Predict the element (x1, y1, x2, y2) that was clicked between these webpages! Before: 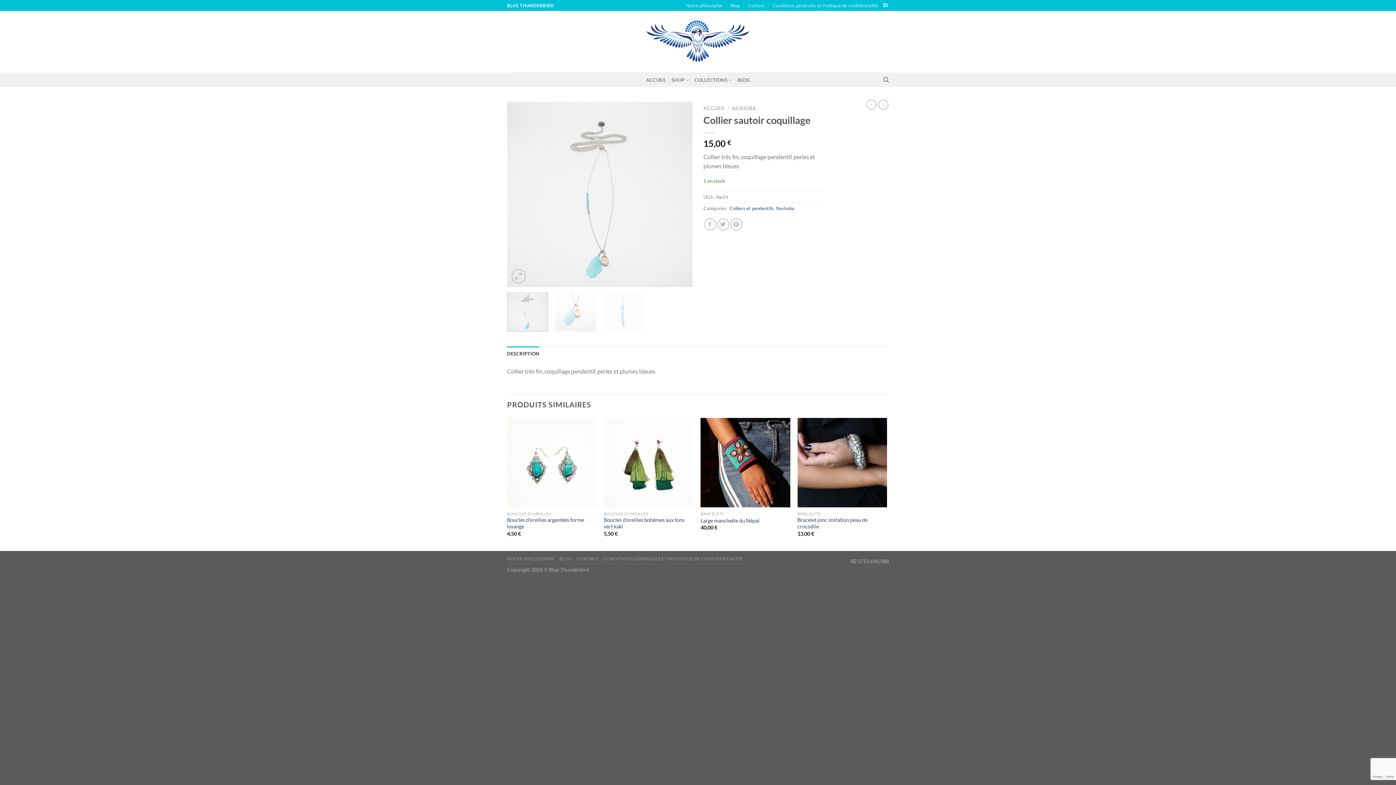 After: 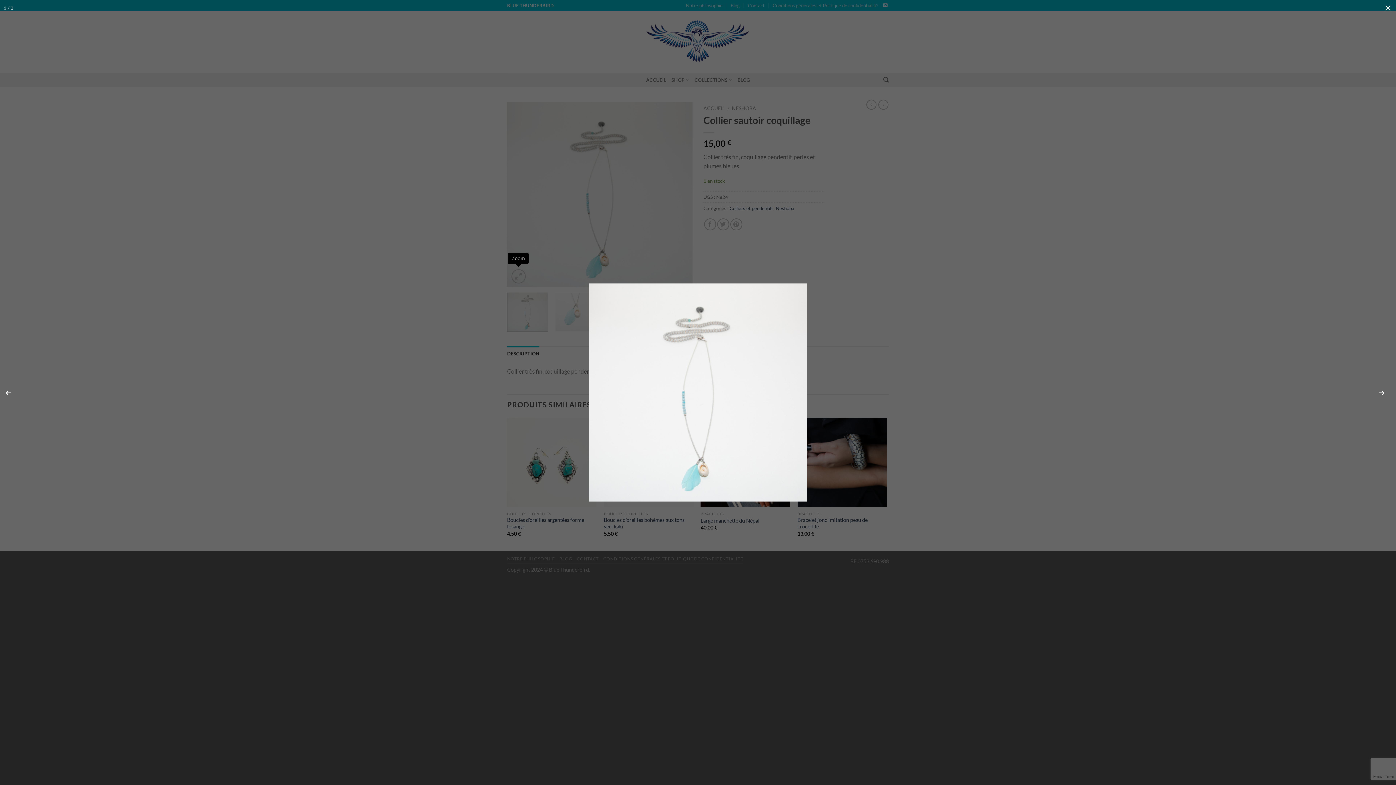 Action: bbox: (511, 269, 525, 283)